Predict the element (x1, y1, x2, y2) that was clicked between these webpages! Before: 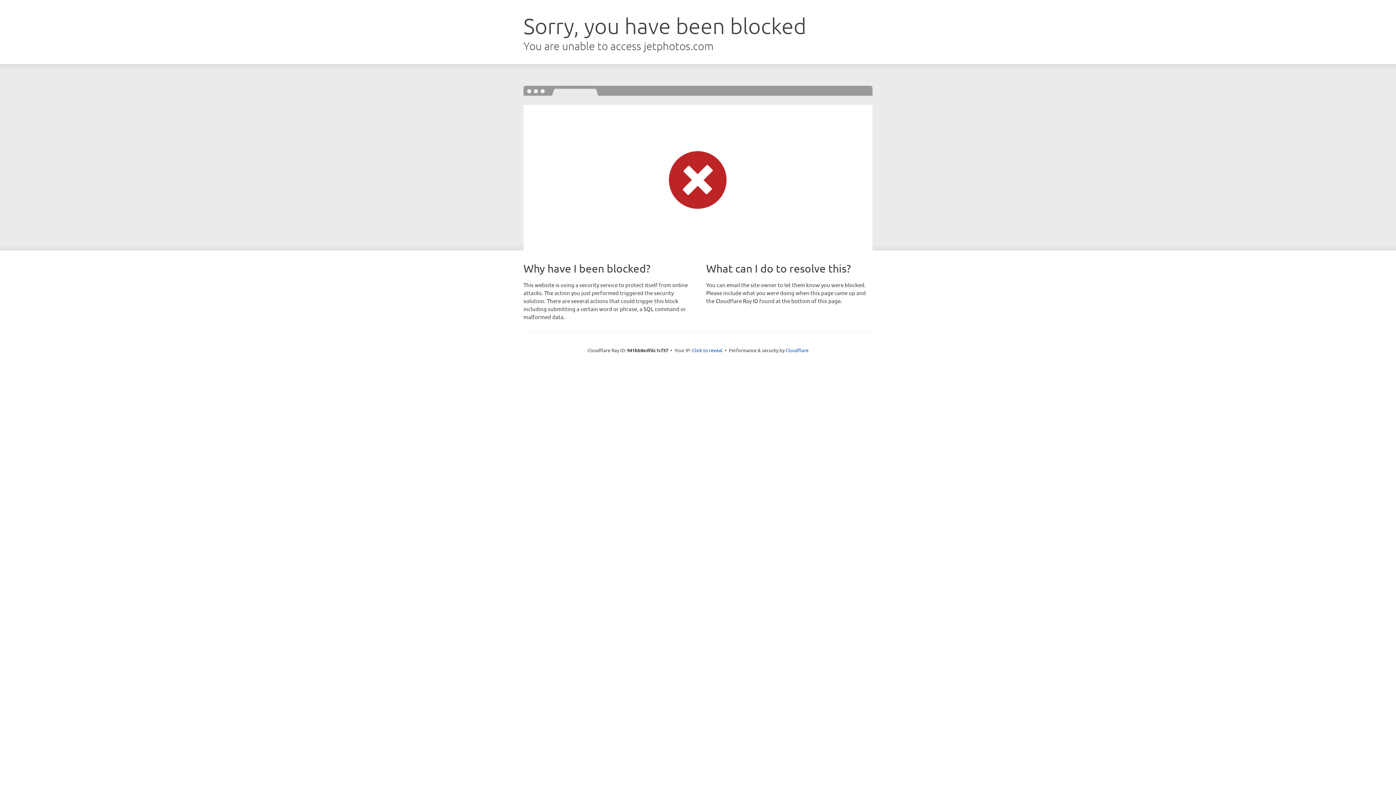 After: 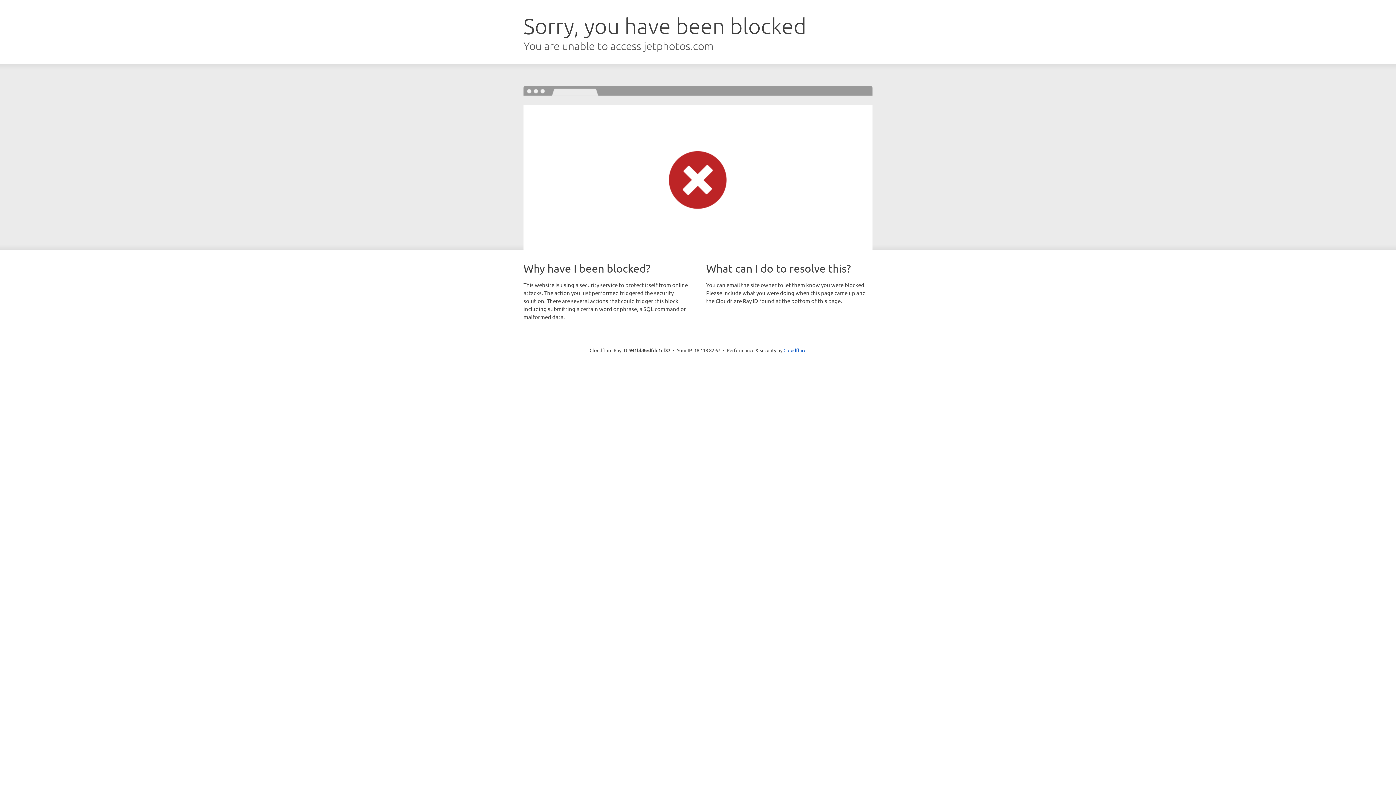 Action: label: Click to reveal bbox: (692, 346, 722, 353)